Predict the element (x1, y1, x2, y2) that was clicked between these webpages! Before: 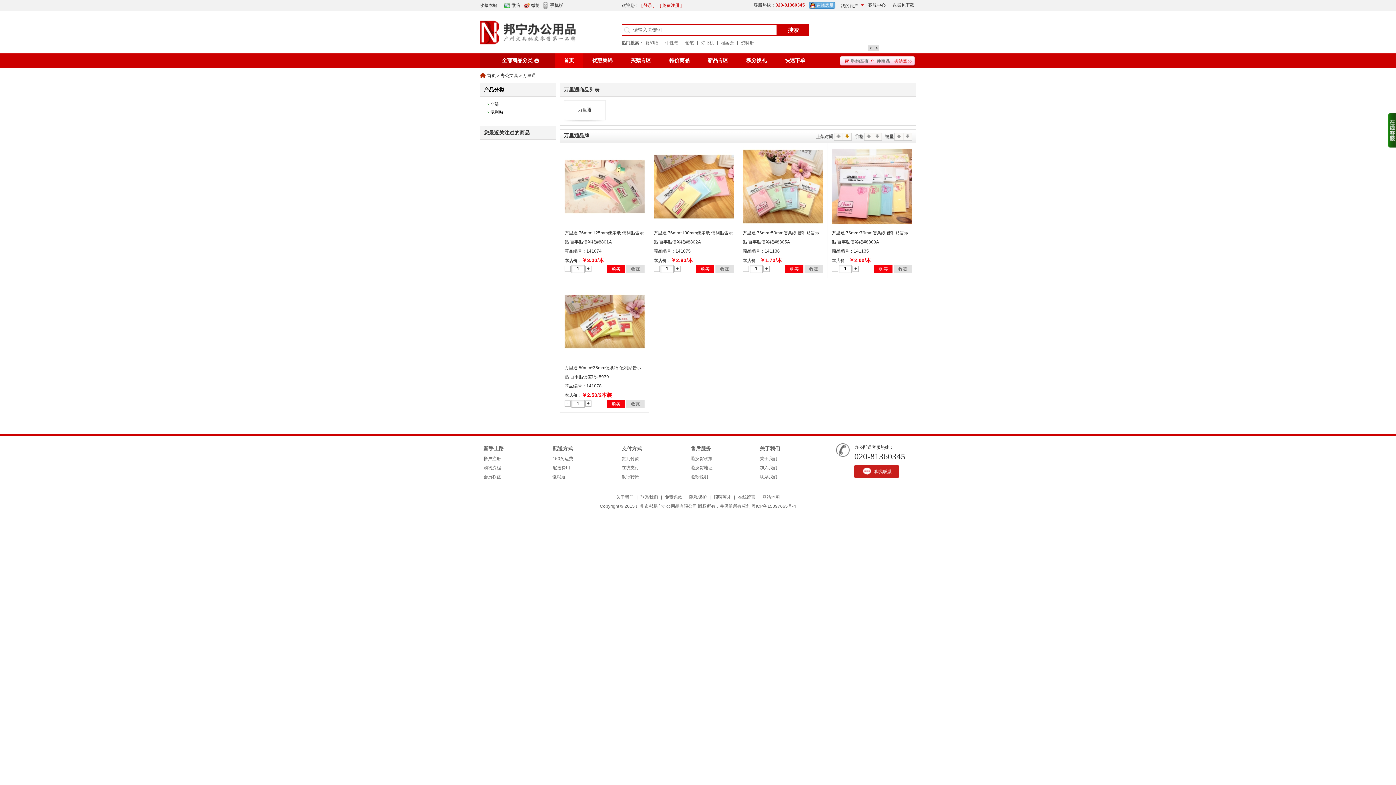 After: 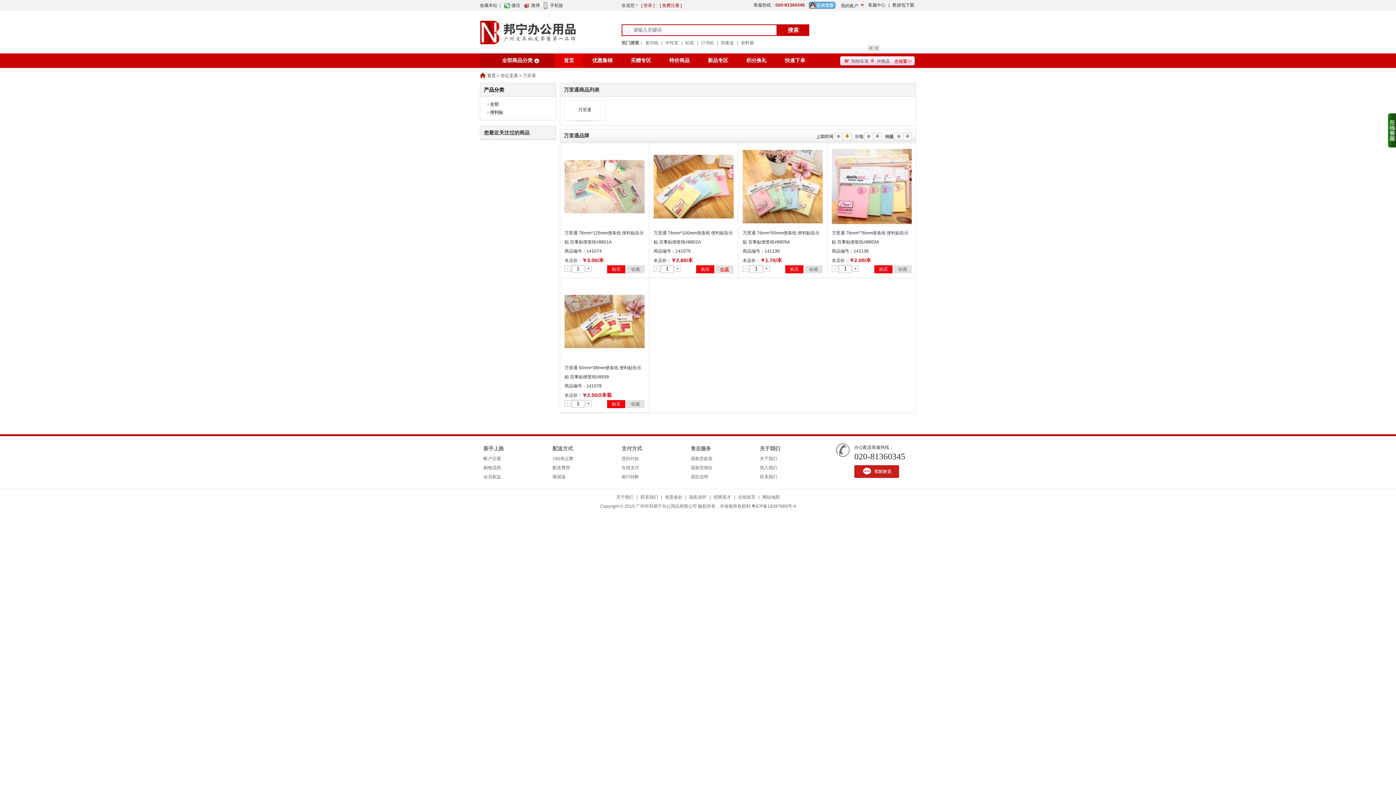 Action: label: 收藏 bbox: (715, 265, 733, 273)